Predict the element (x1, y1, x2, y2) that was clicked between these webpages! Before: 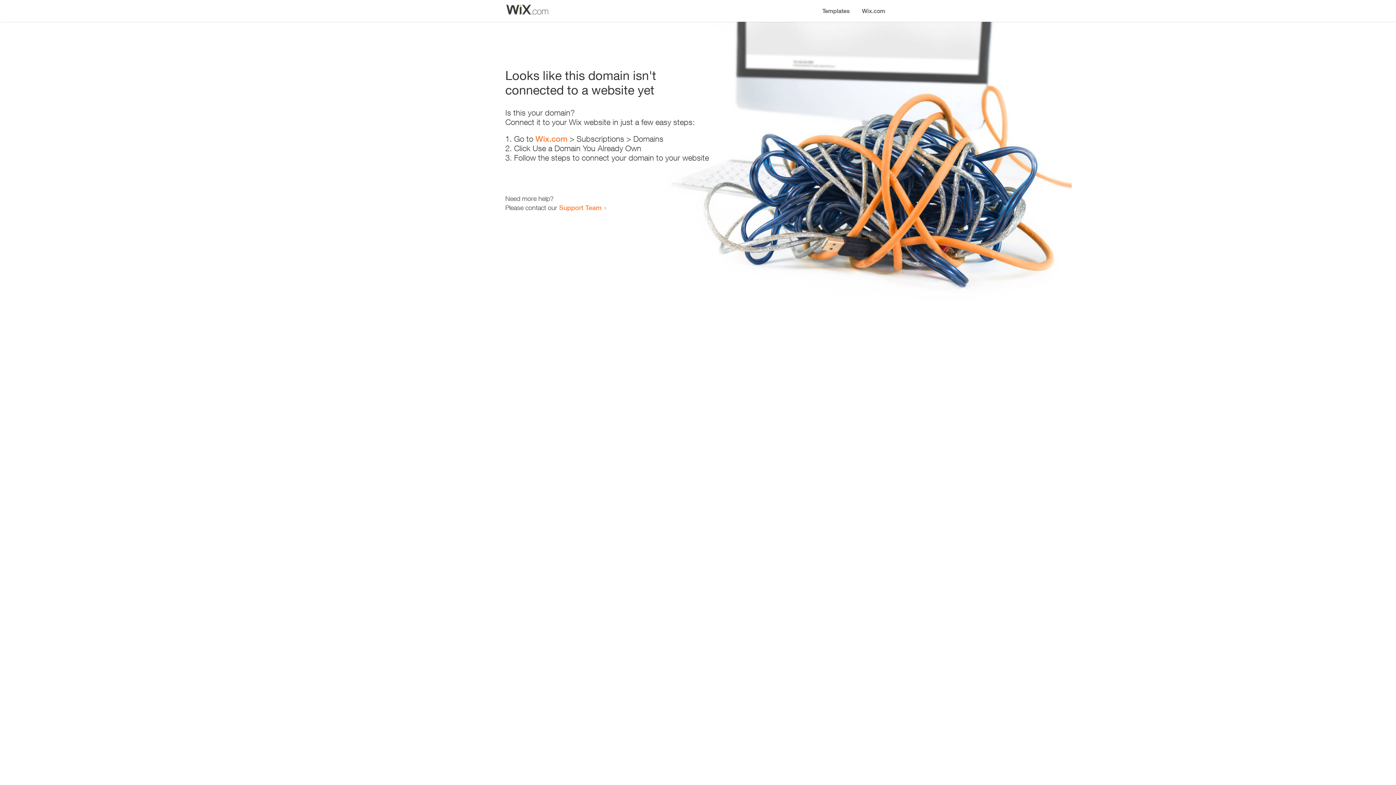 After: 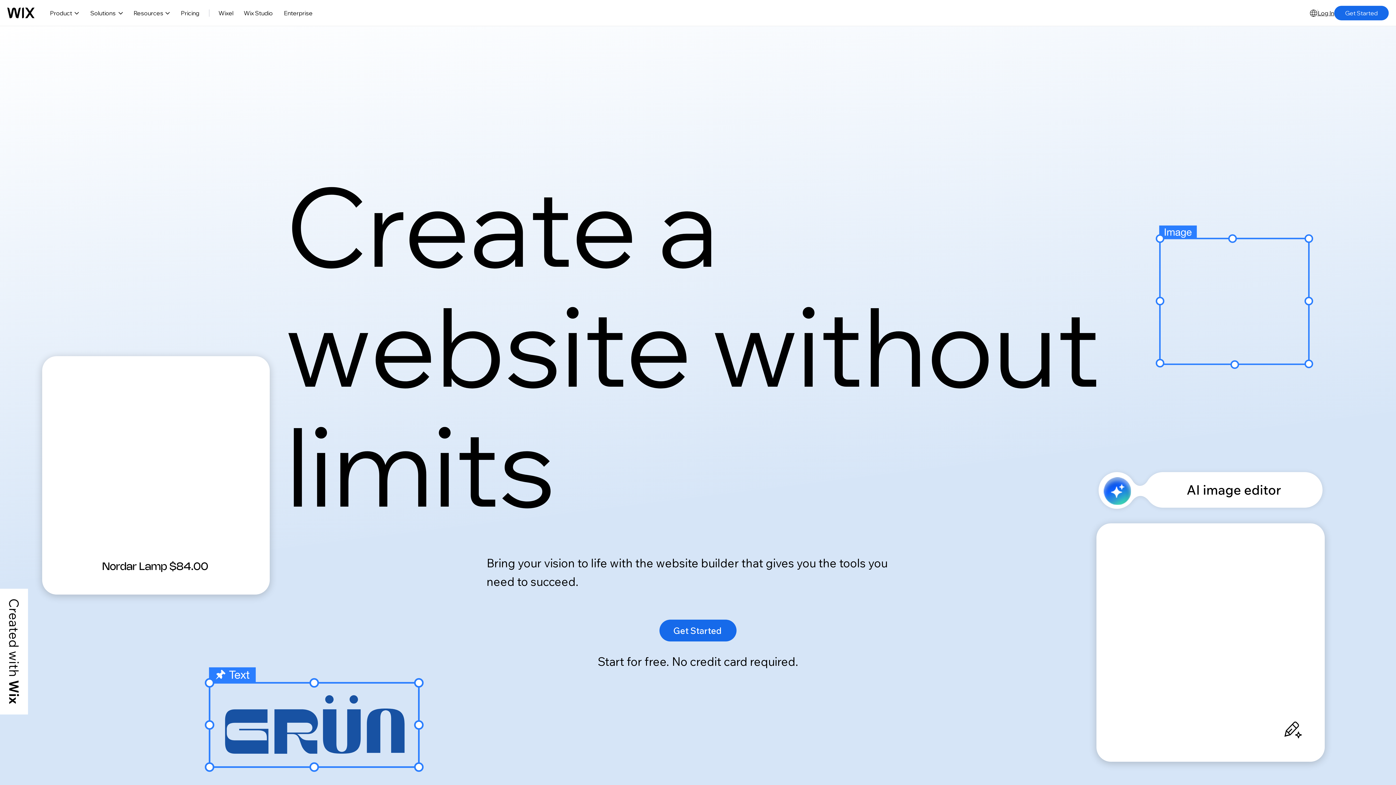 Action: label: Wix.com bbox: (535, 134, 567, 143)